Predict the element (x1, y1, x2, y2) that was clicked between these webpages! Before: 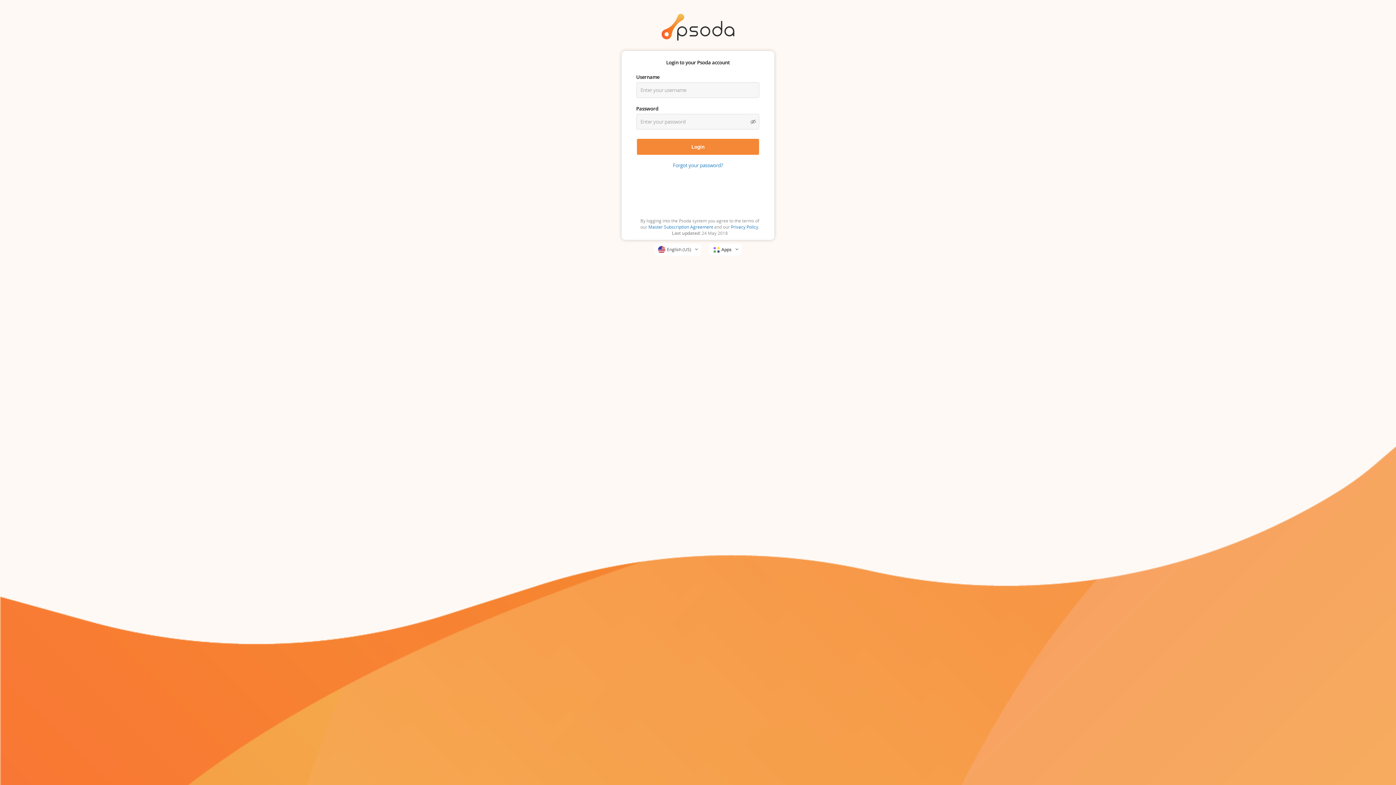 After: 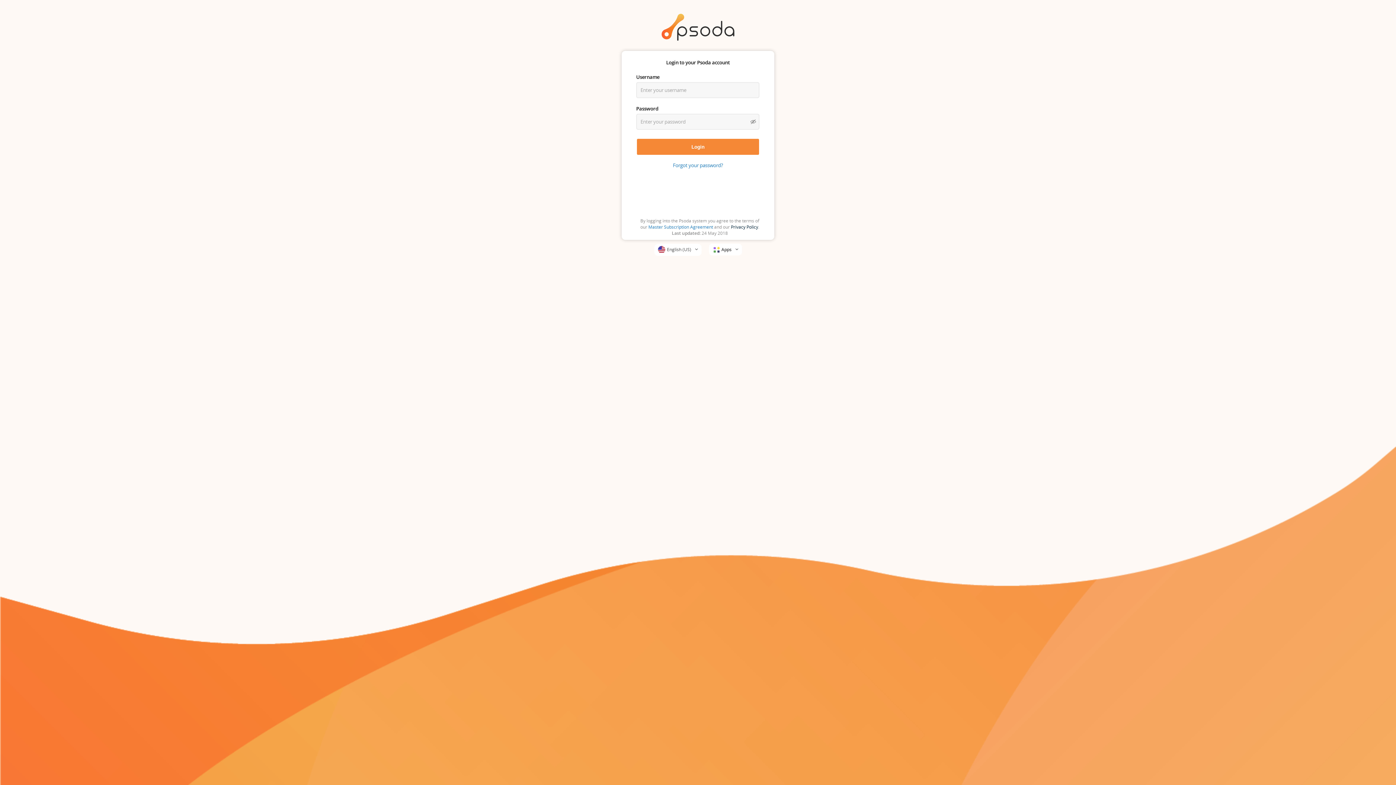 Action: bbox: (731, 224, 758, 230) label: Privacy Policy